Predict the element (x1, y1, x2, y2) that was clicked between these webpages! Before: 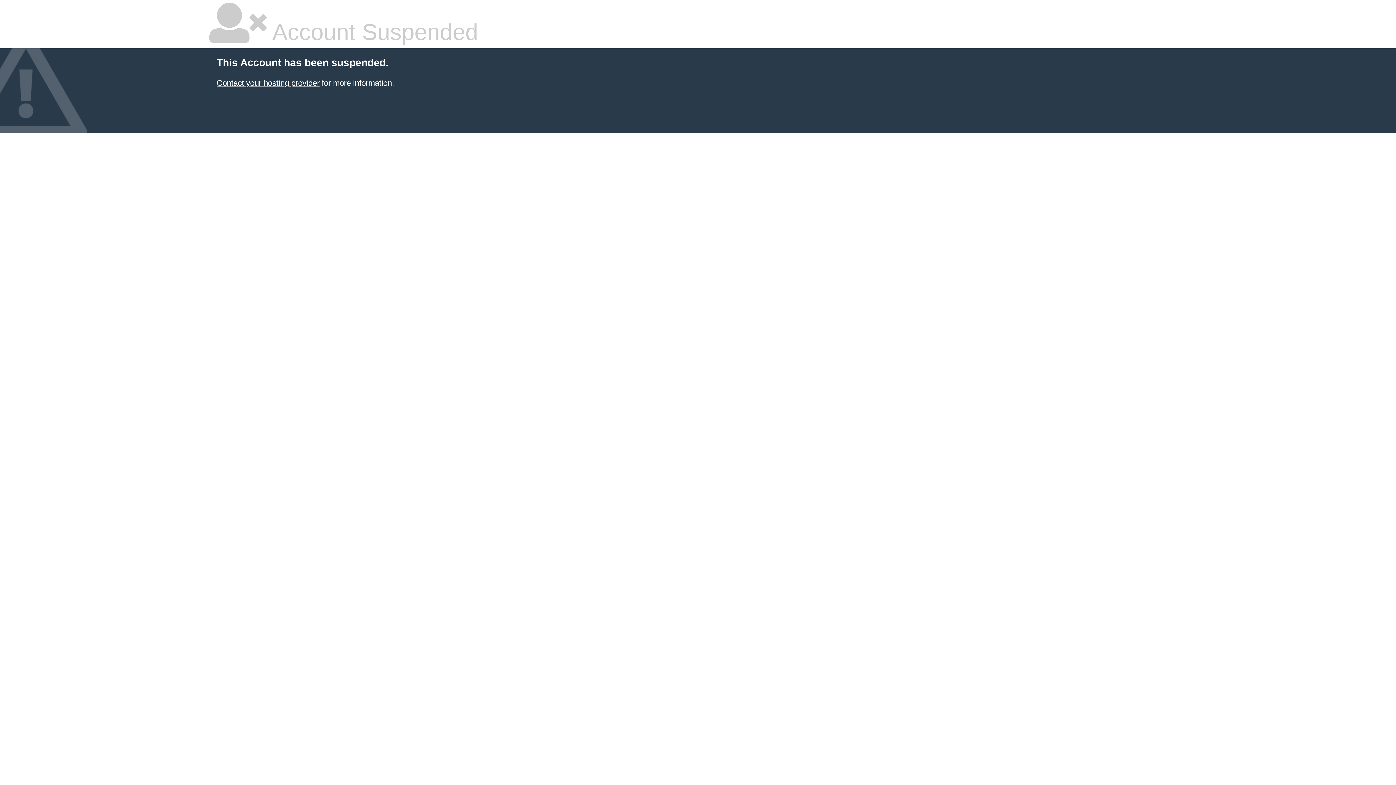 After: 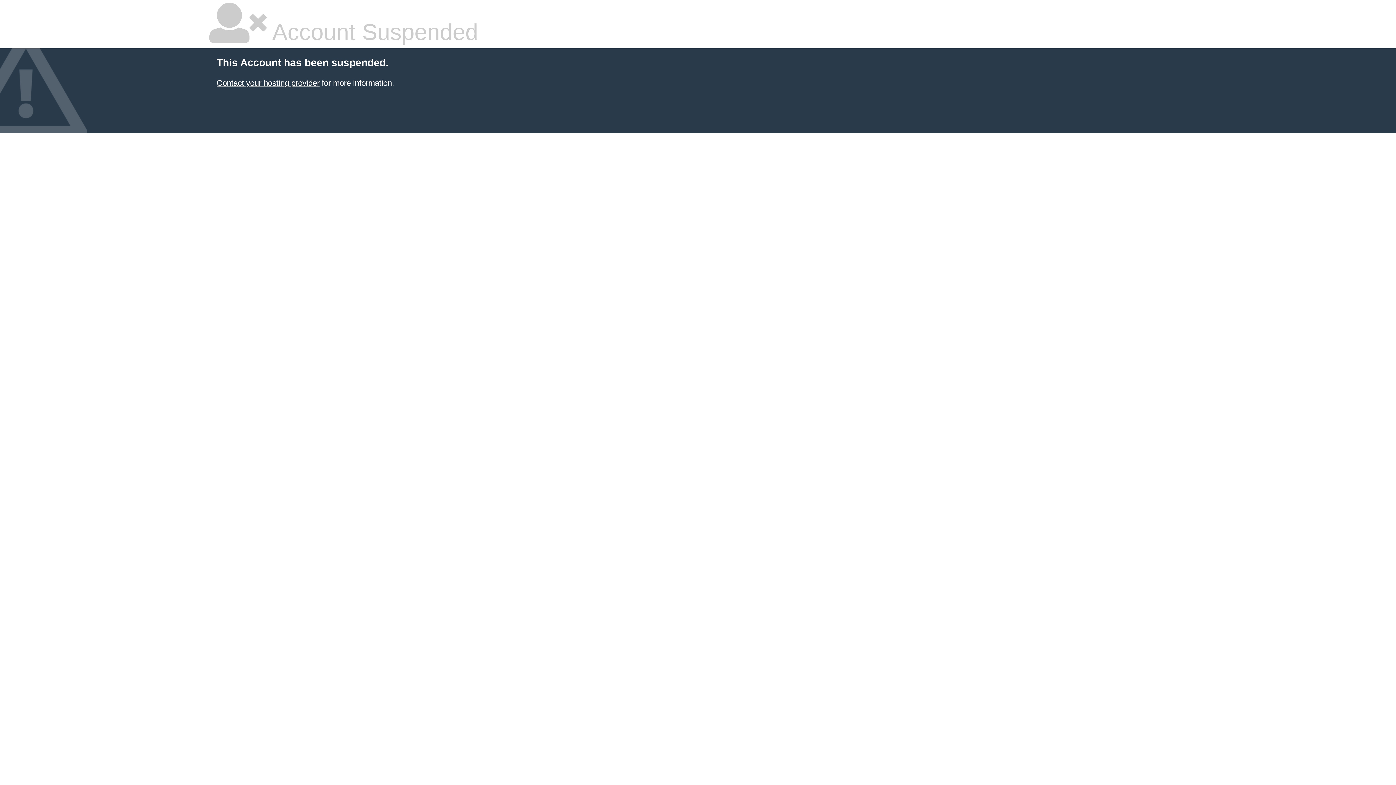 Action: label: Contact your hosting provider bbox: (216, 78, 319, 87)